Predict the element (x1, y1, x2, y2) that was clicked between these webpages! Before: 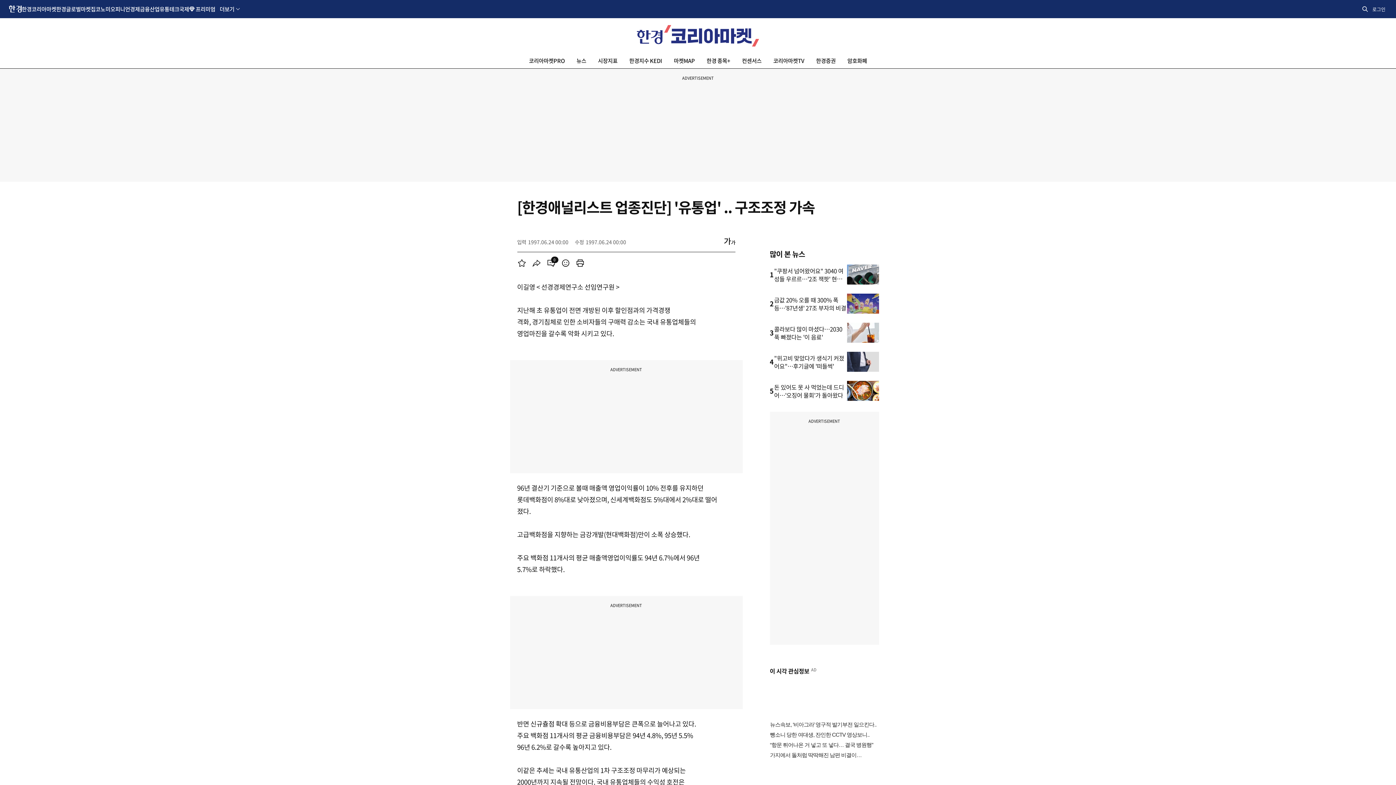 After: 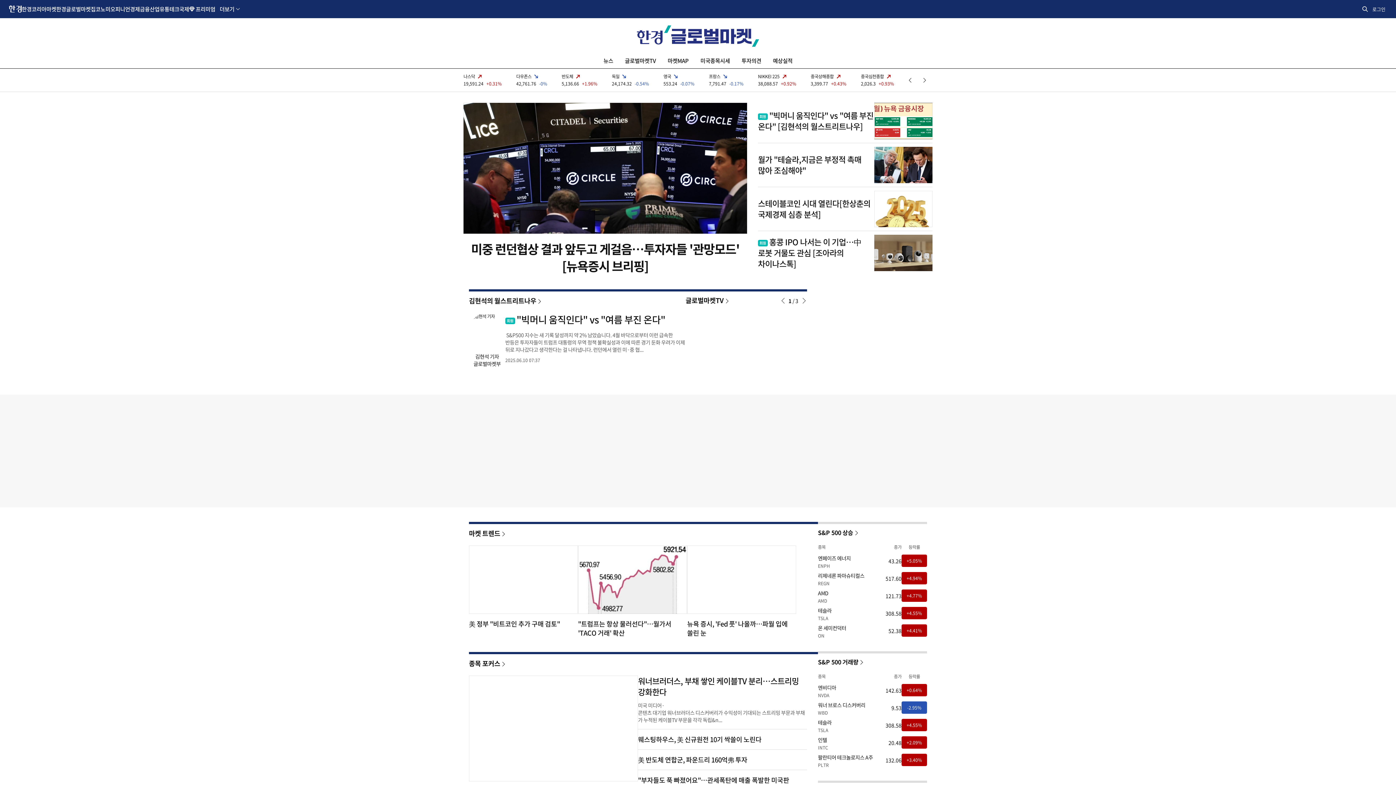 Action: bbox: (56, 0, 90, 17) label: 한경글로벌마켓